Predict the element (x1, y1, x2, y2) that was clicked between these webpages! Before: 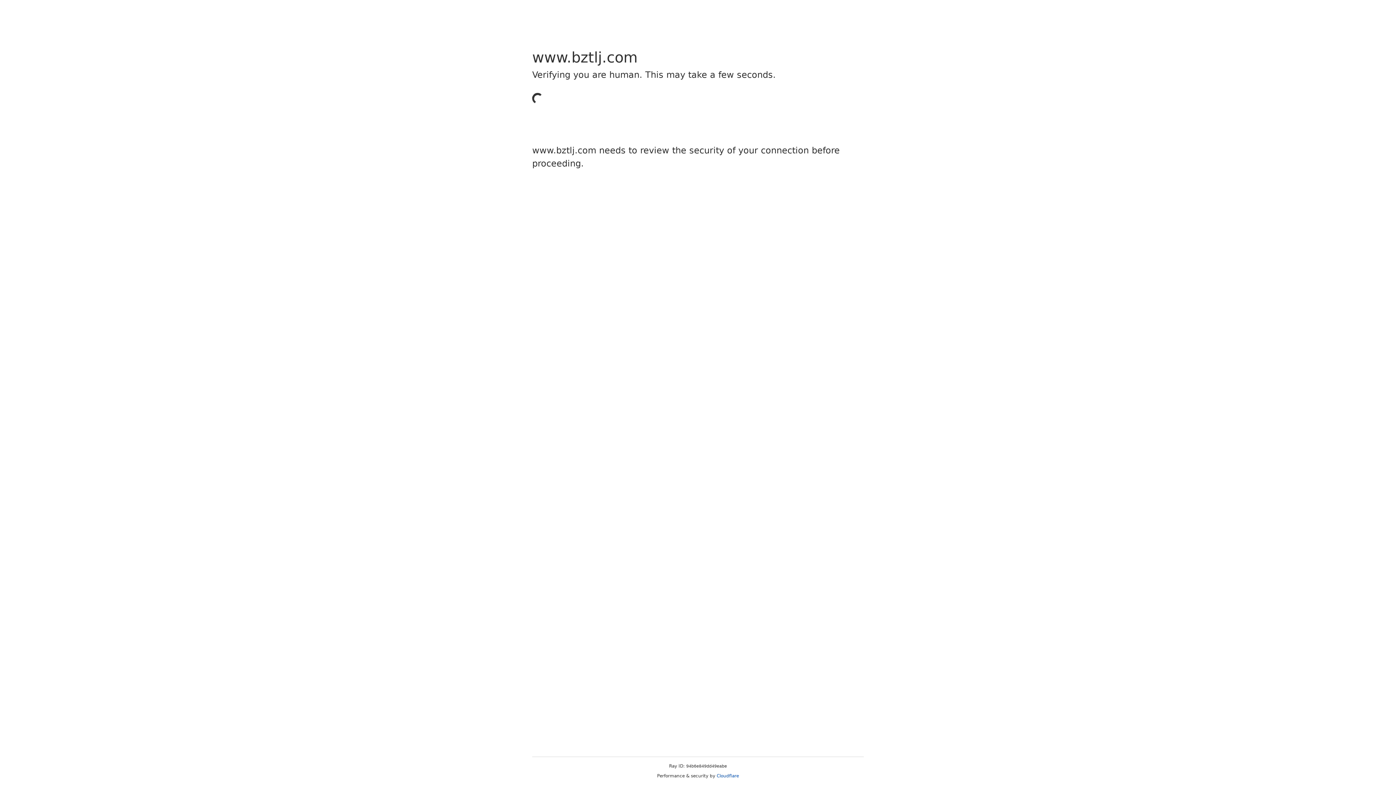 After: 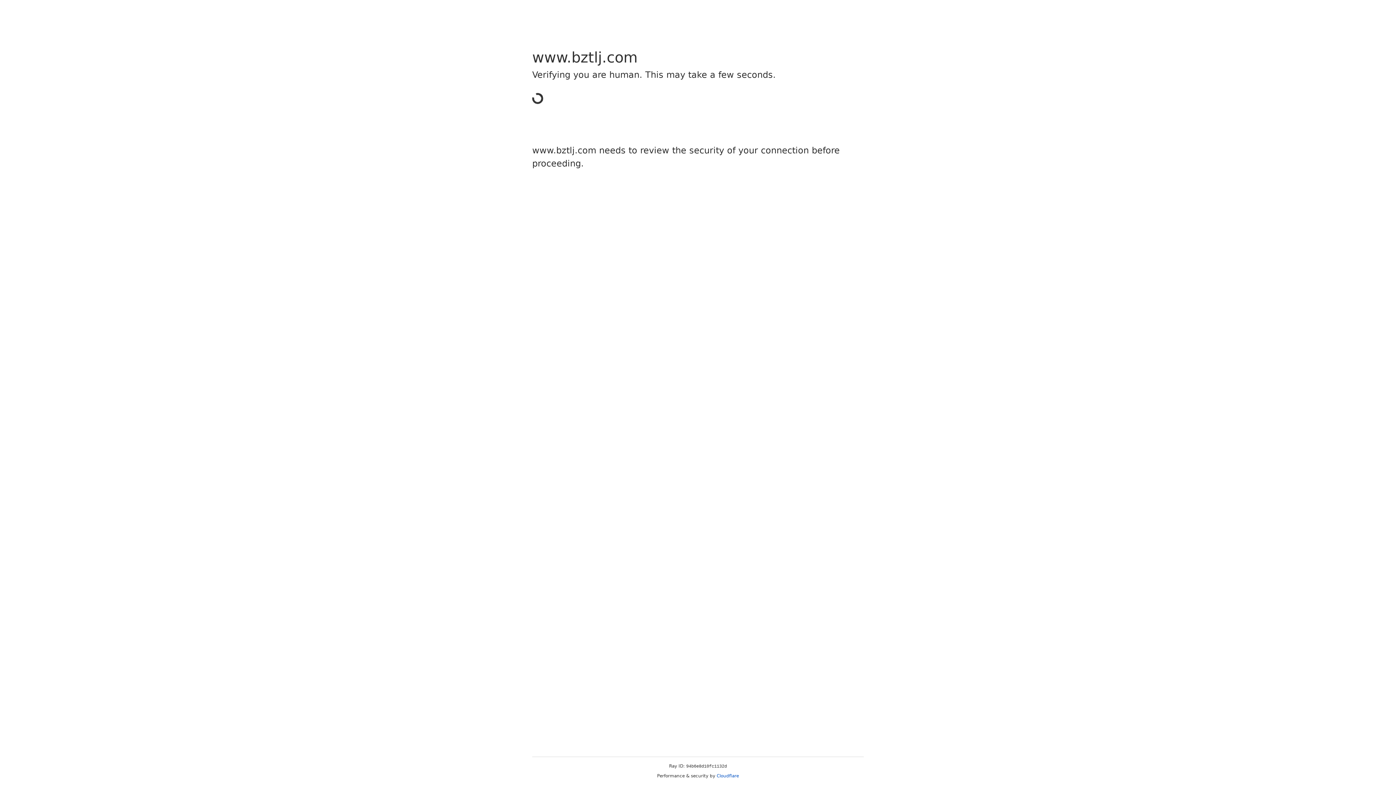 Action: bbox: (716, 773, 739, 778) label: Cloudflare